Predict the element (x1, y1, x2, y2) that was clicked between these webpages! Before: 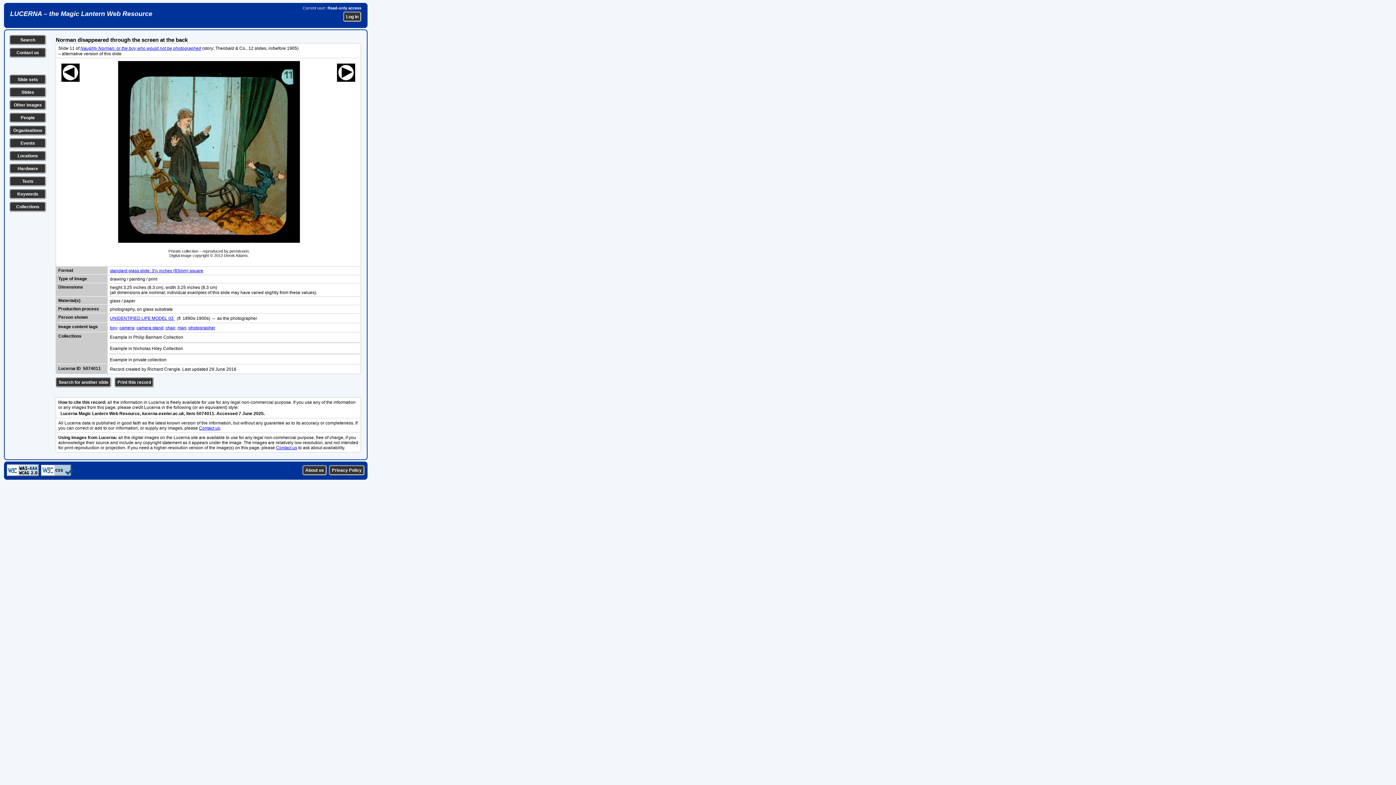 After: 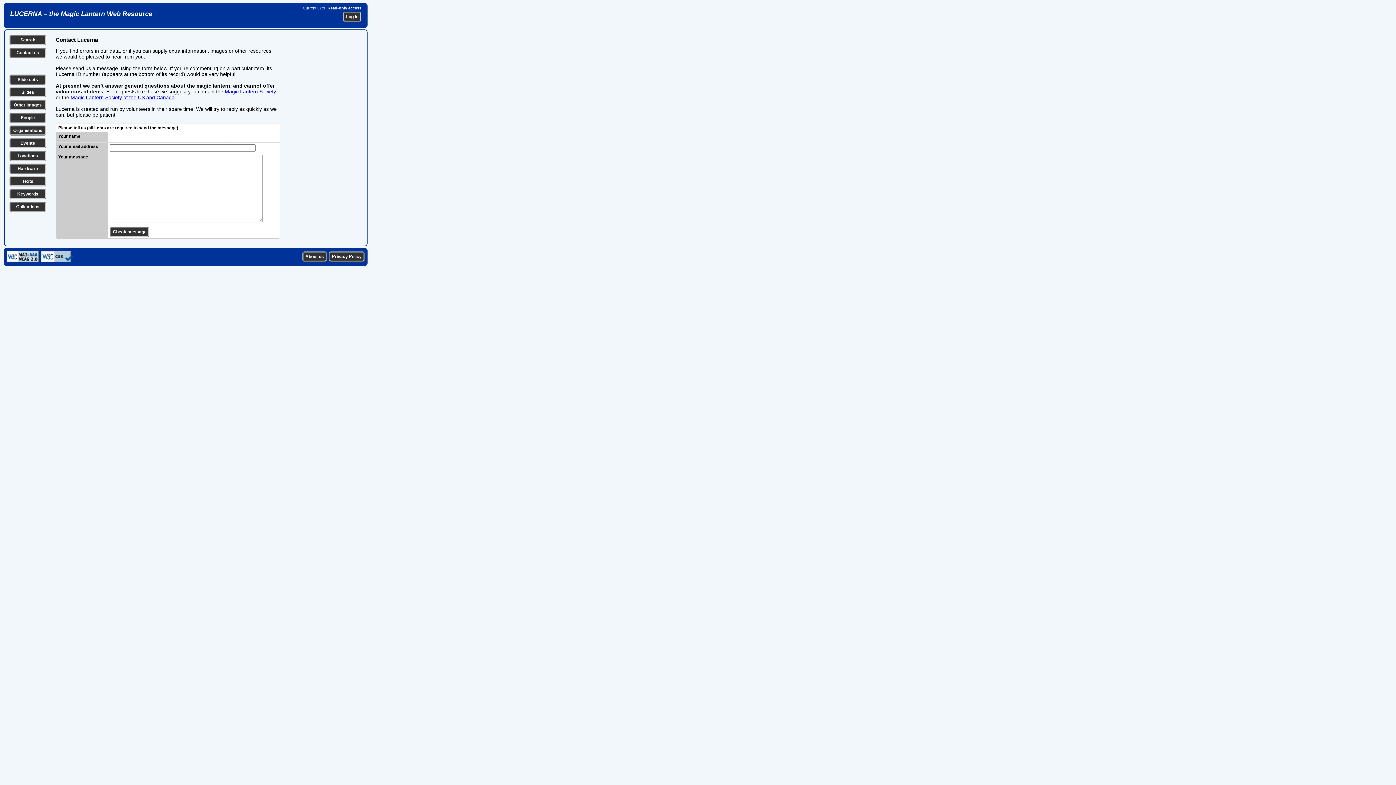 Action: bbox: (16, 50, 39, 55) label: Contact us